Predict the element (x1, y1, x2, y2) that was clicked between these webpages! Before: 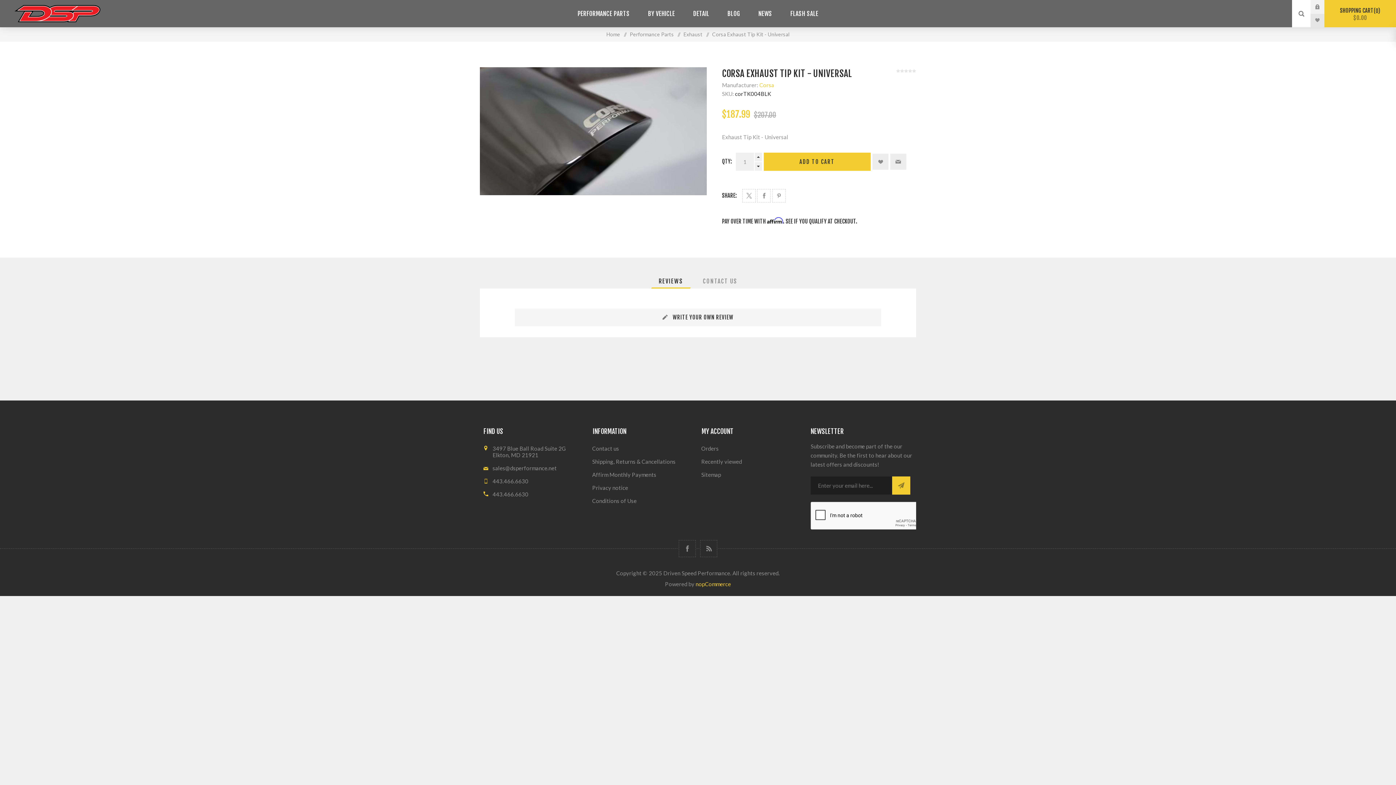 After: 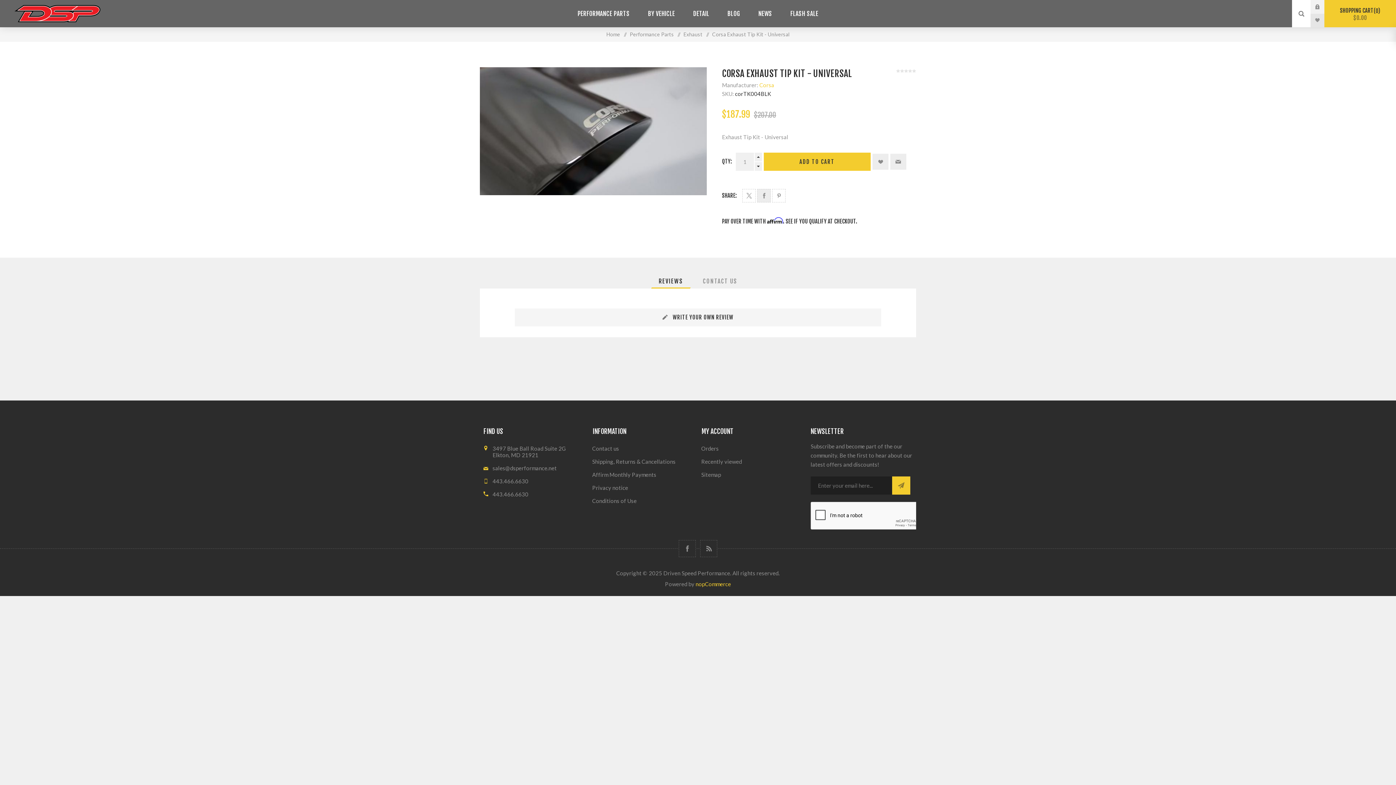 Action: bbox: (757, 189, 771, 202) label: SHARE ON FACEBOOK